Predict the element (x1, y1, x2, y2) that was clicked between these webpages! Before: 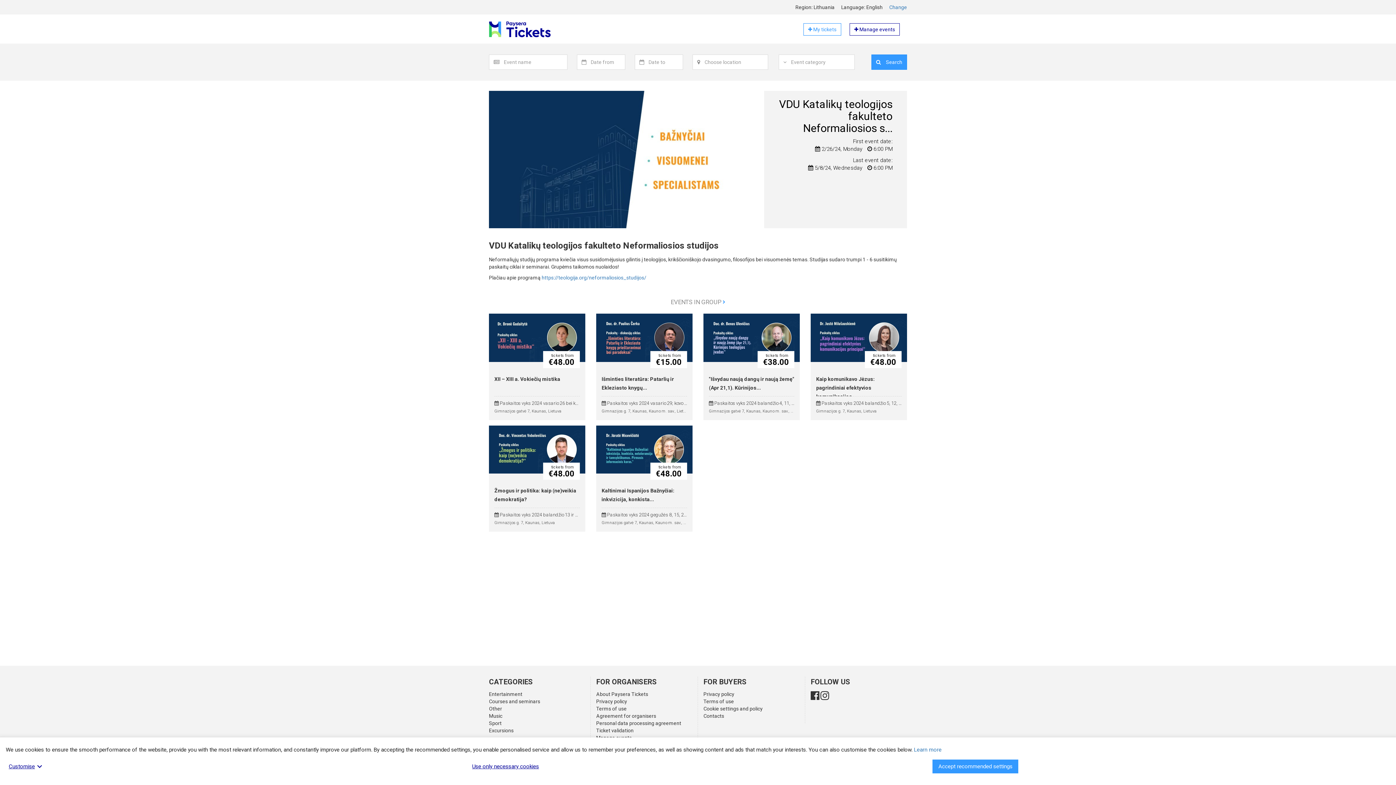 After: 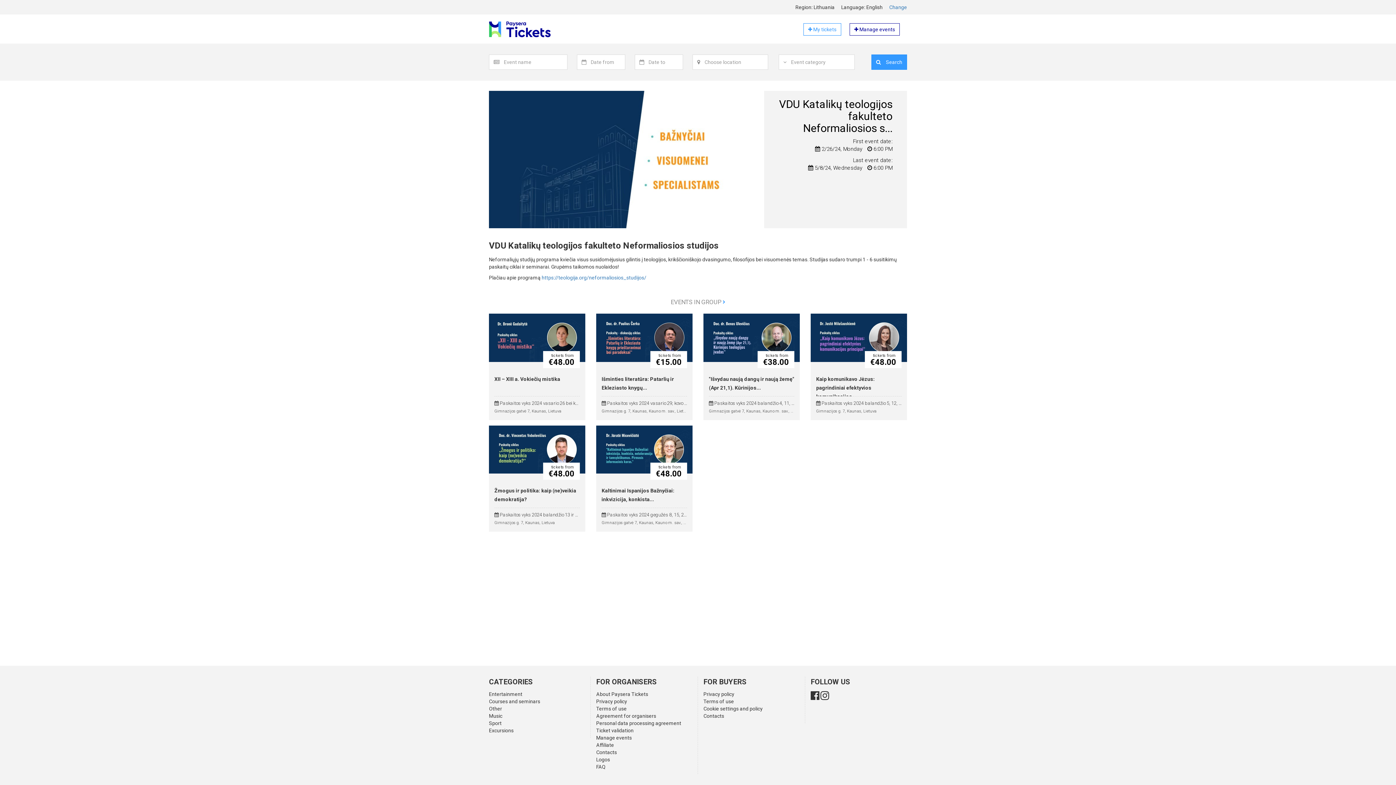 Action: label: Use only necessary cookies bbox: (469, 760, 542, 773)